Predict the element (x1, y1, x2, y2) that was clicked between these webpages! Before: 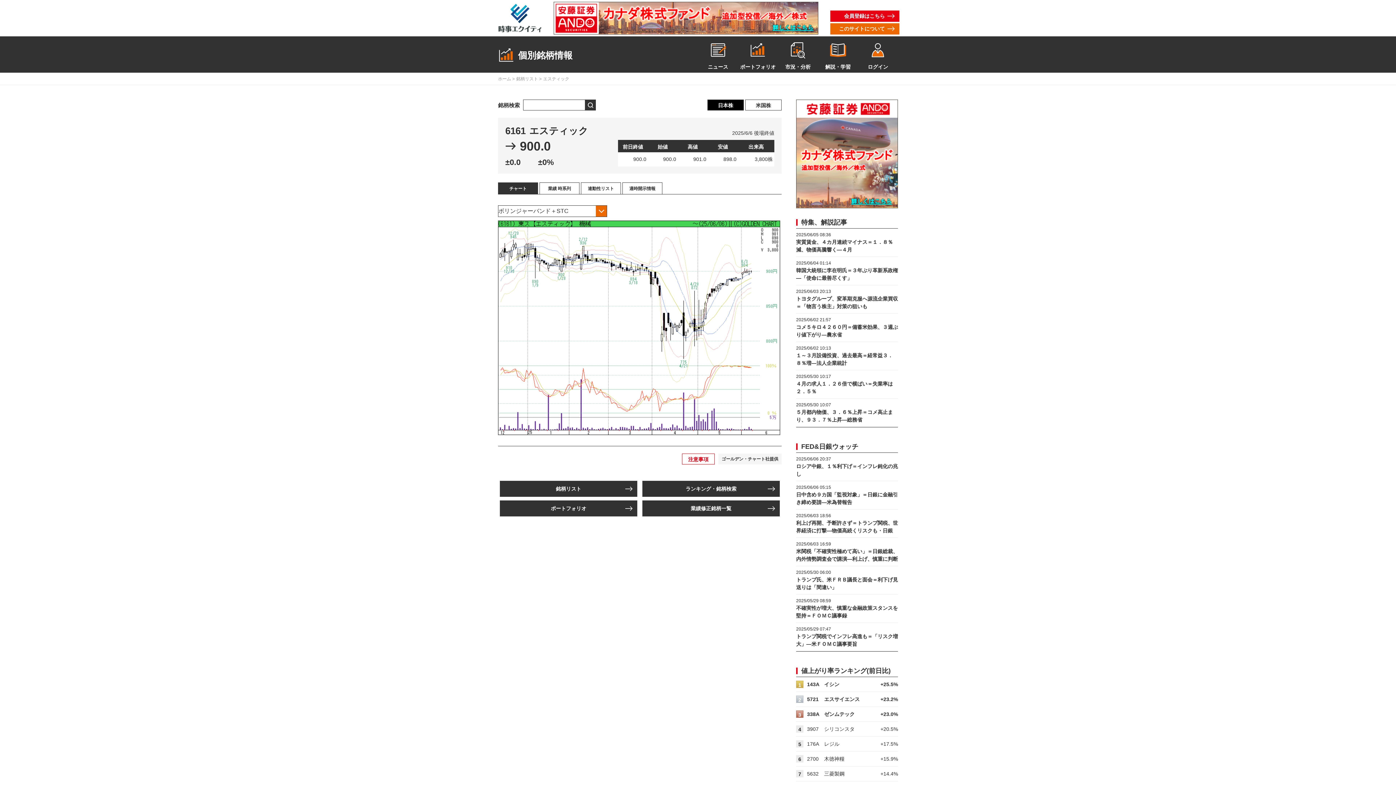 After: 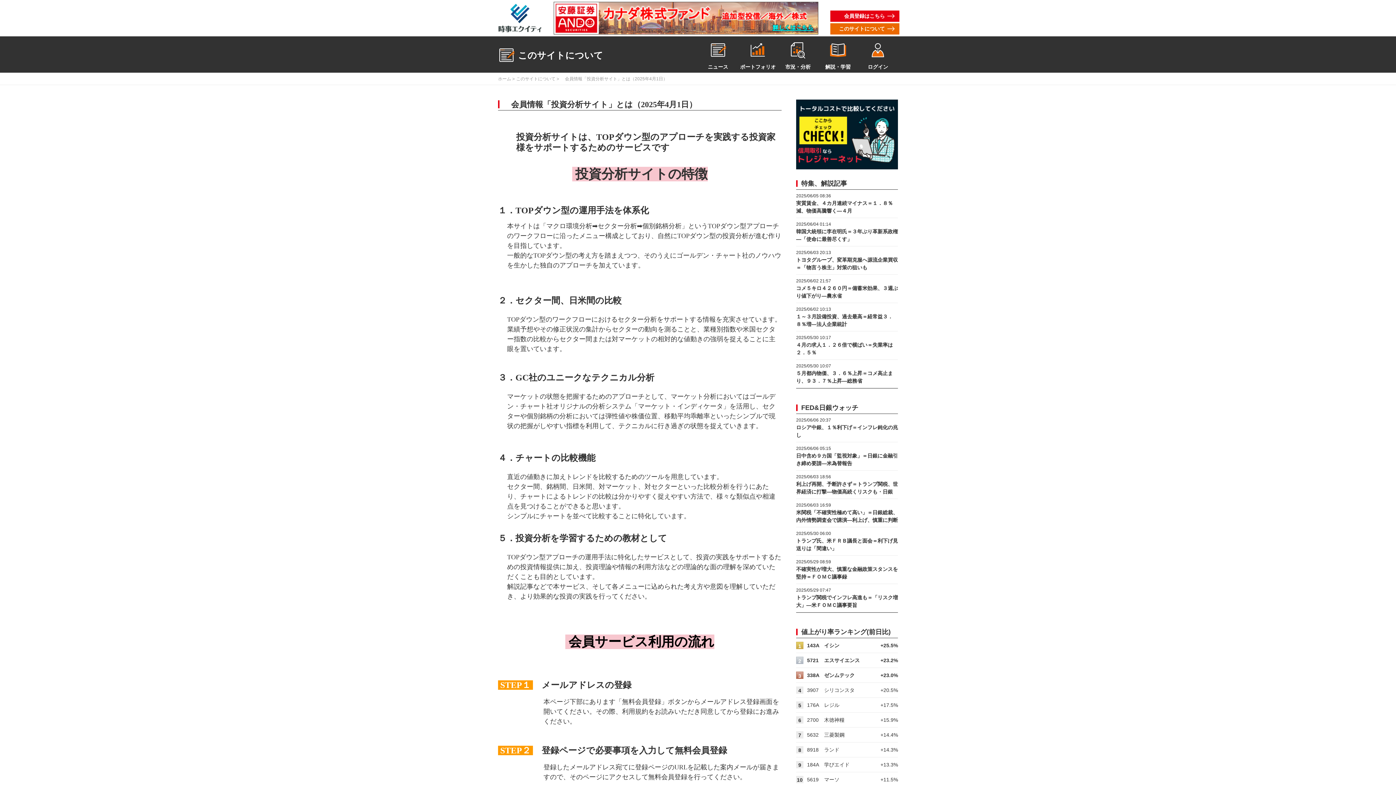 Action: label: 会員登録はこちら bbox: (830, 10, 899, 21)